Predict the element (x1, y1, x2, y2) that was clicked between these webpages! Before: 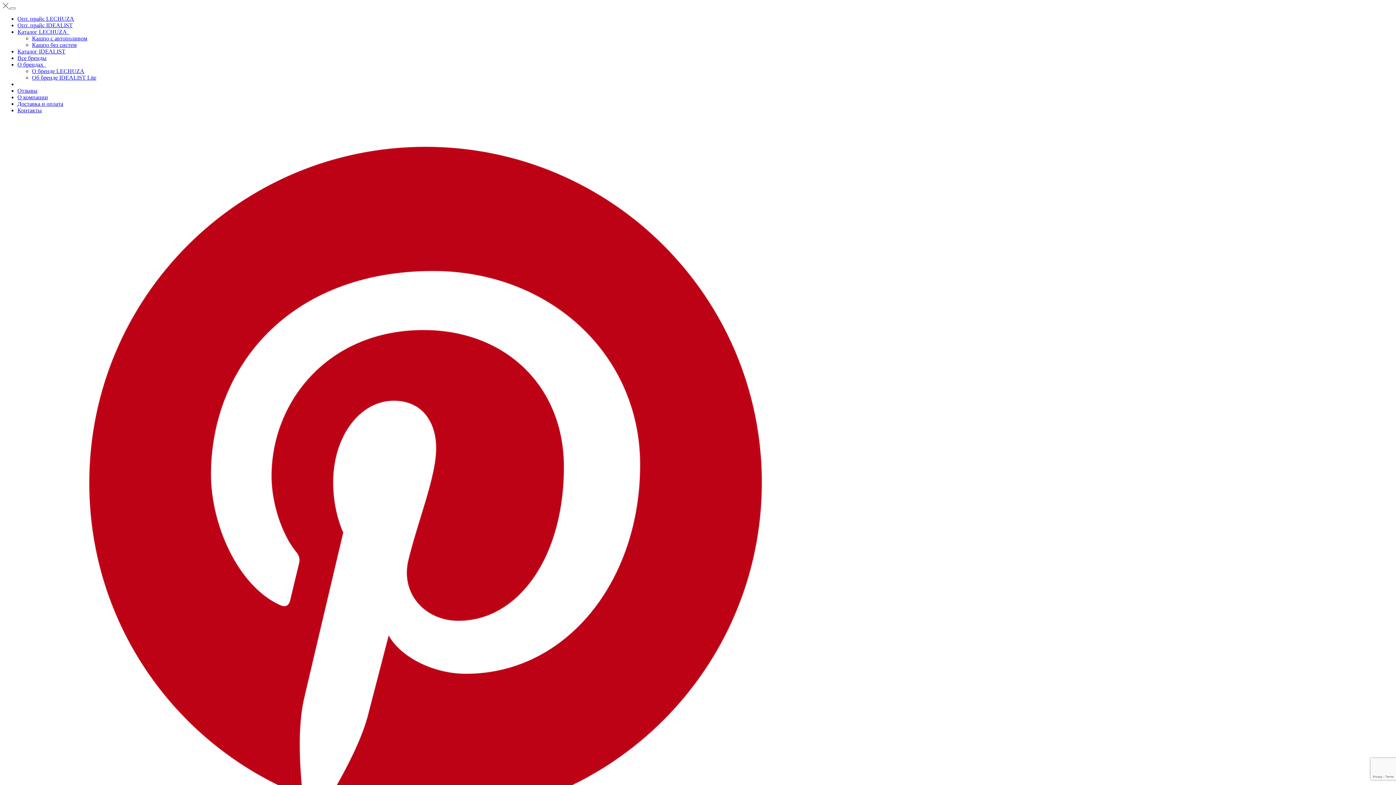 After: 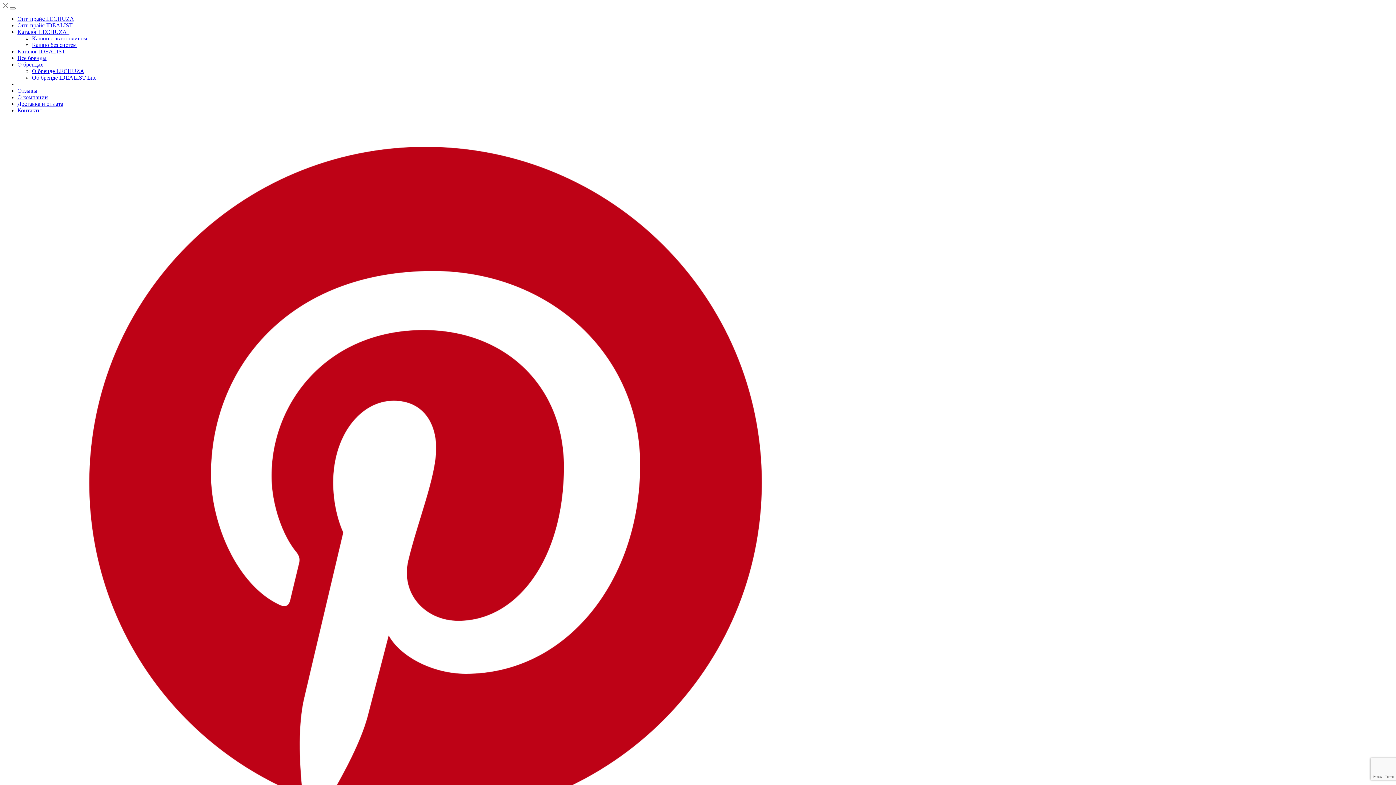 Action: label:   bbox: (68, 28, 69, 34)